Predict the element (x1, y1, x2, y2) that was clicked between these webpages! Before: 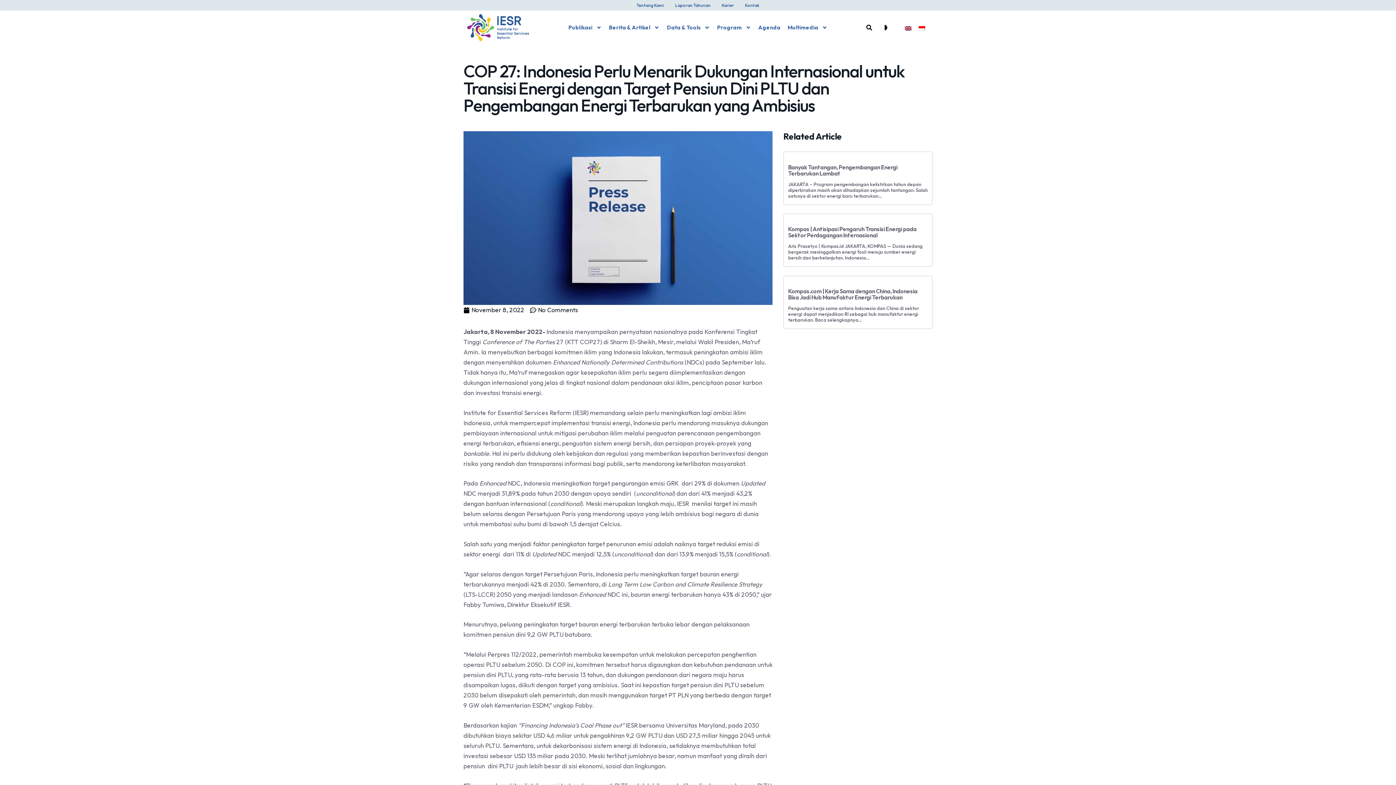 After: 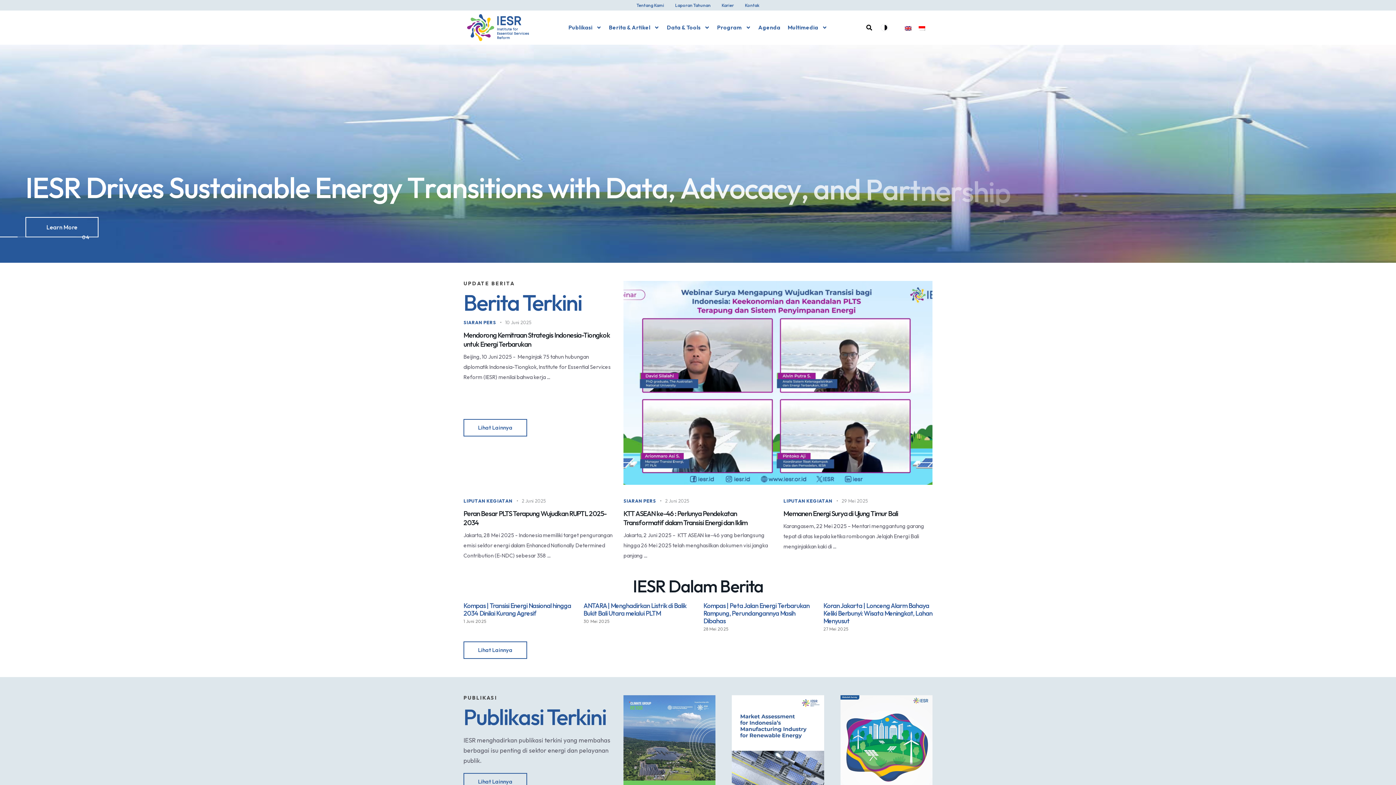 Action: bbox: (467, 14, 529, 41)